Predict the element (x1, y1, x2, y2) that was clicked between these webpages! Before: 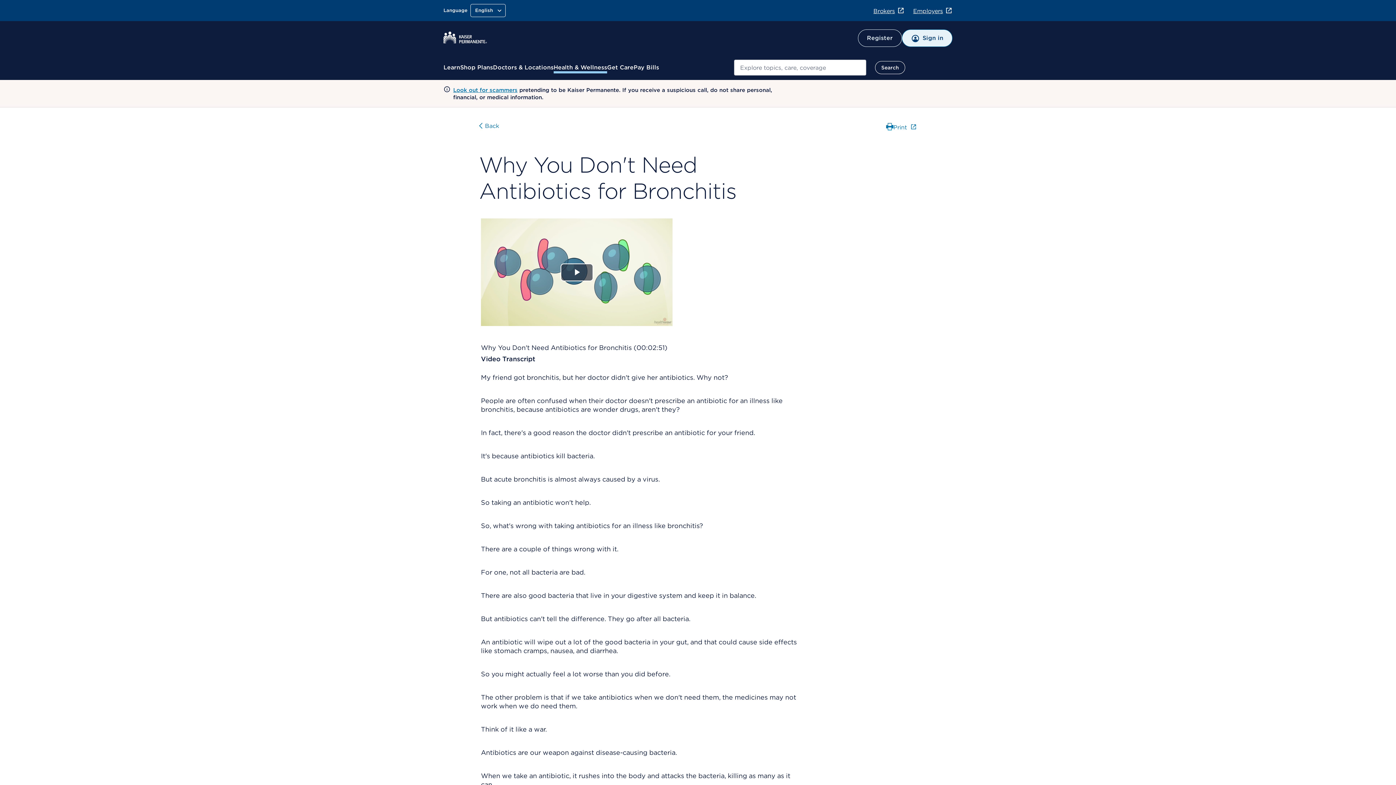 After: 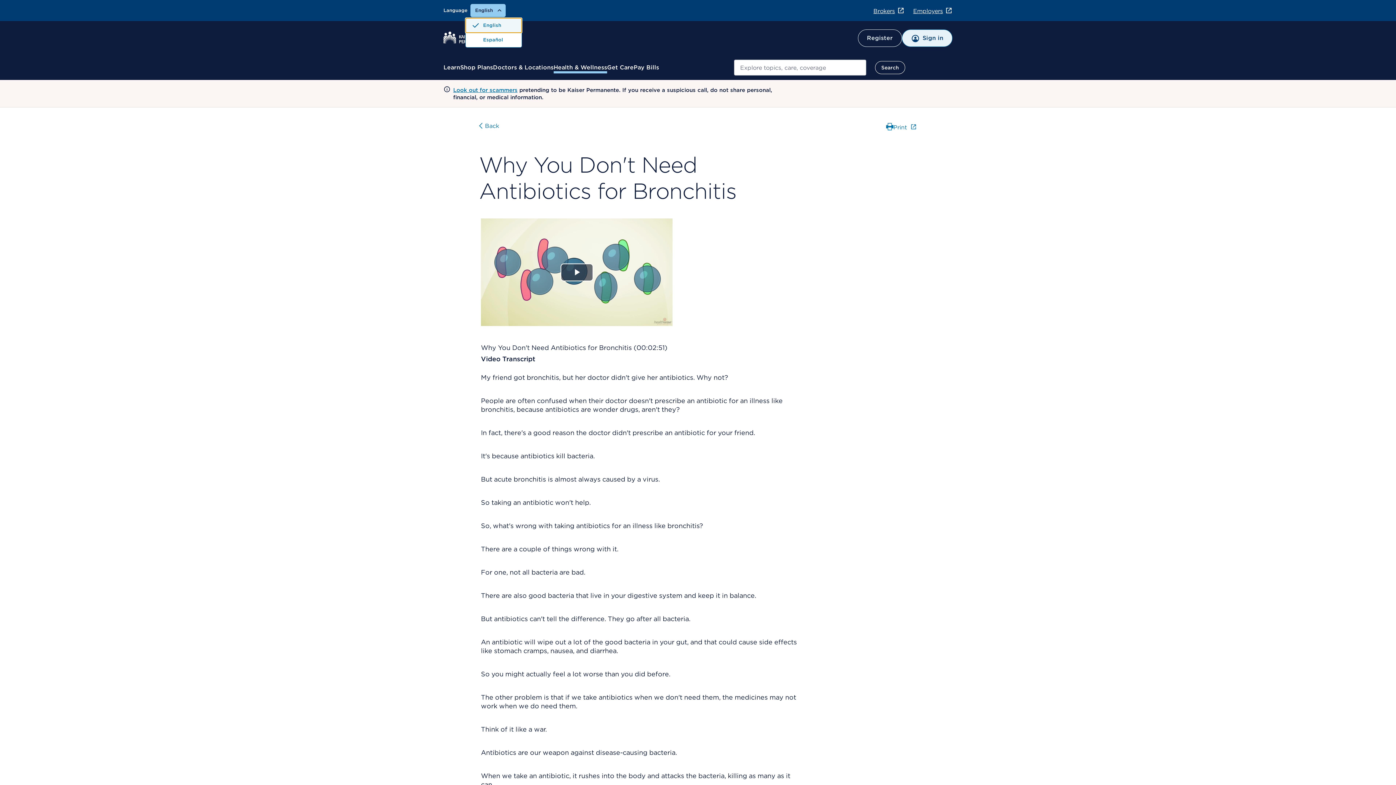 Action: label: English bbox: (470, 4, 505, 17)